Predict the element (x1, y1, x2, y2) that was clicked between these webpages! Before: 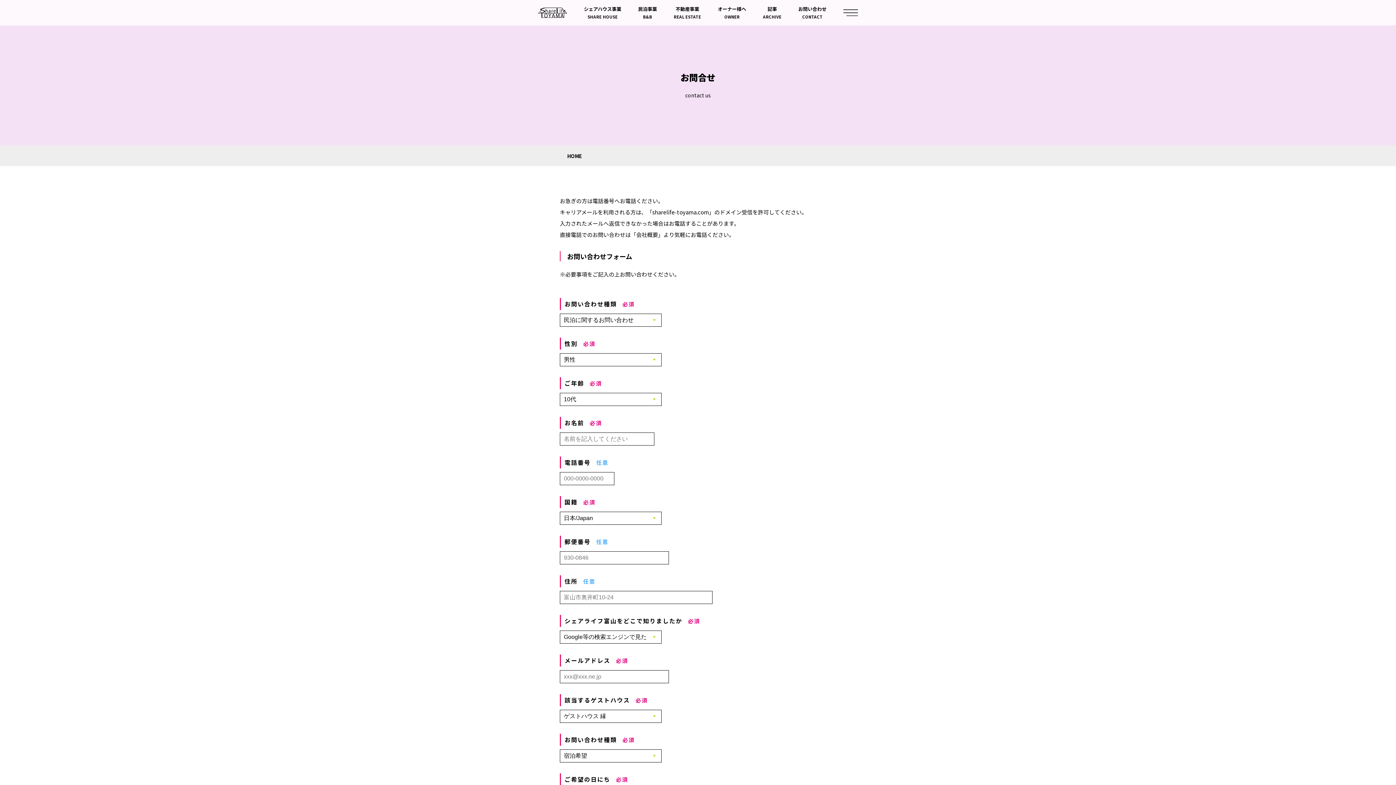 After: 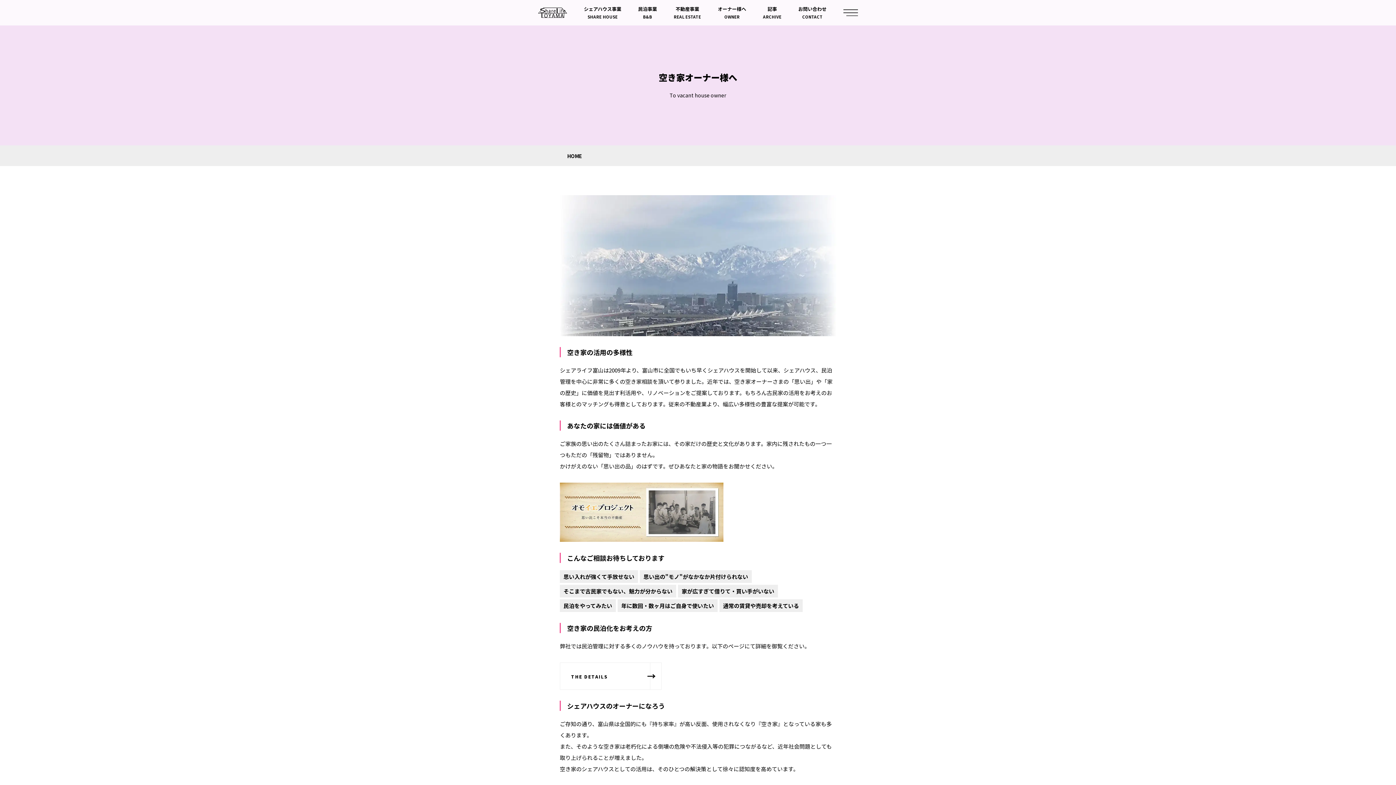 Action: bbox: (718, 0, 746, 24) label: オーナー様へ
OWNER